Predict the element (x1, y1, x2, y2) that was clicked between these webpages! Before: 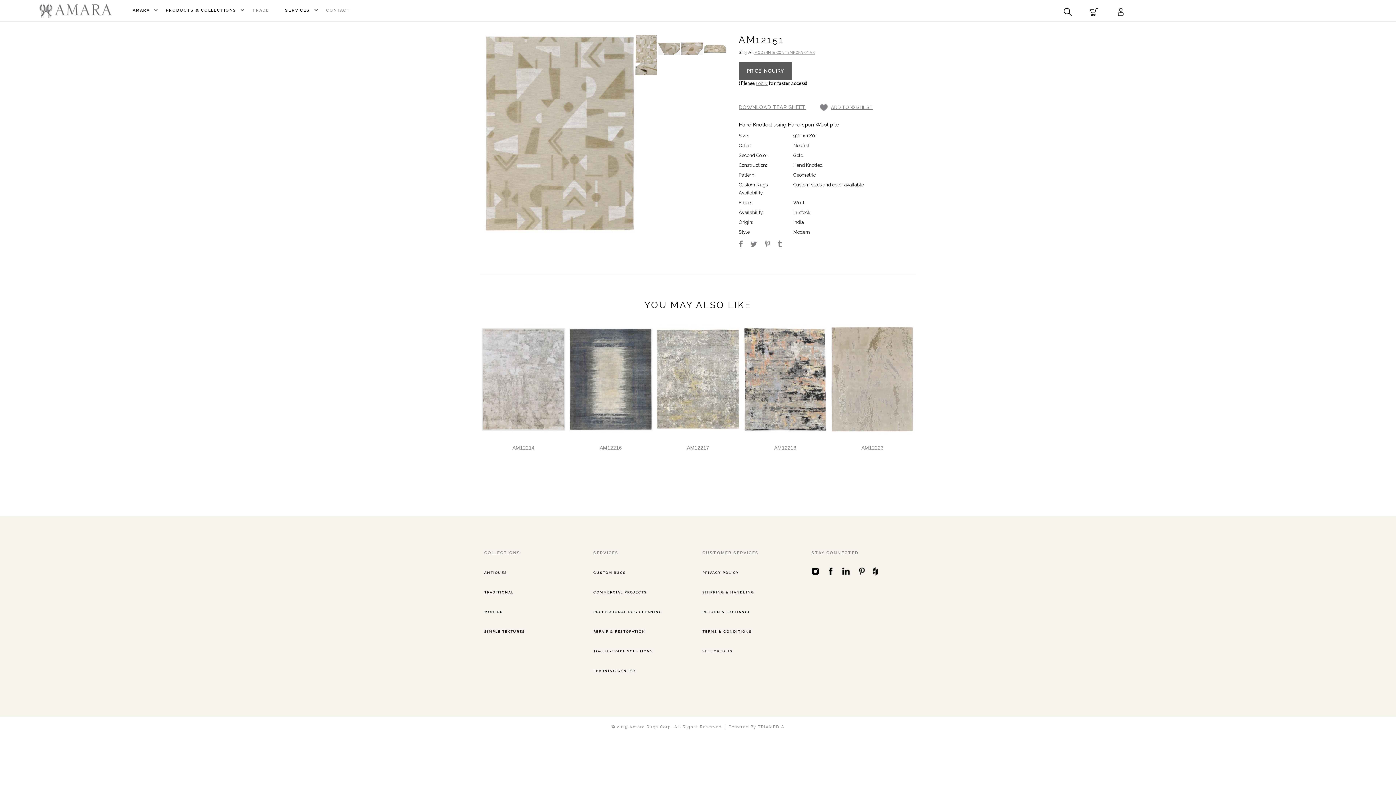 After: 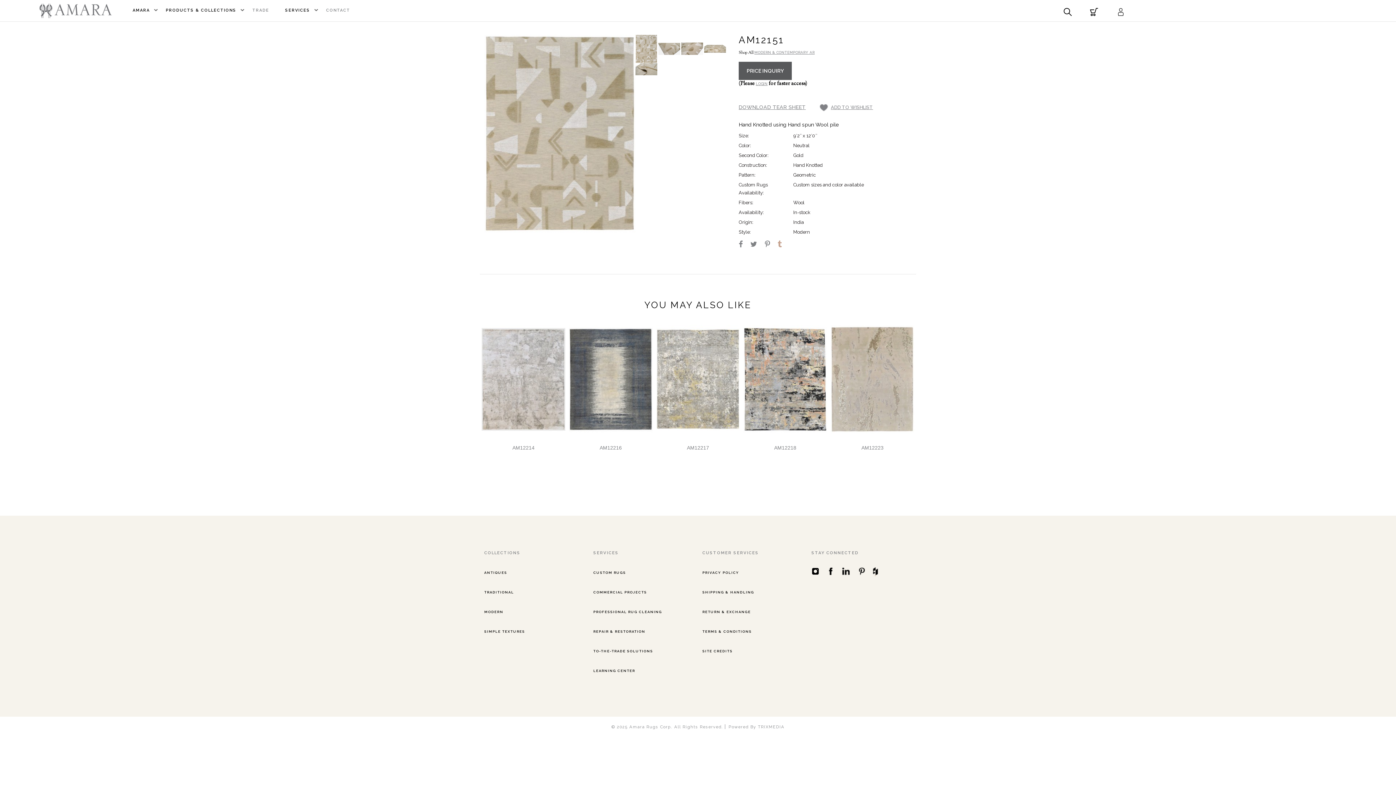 Action: bbox: (777, 241, 788, 248)